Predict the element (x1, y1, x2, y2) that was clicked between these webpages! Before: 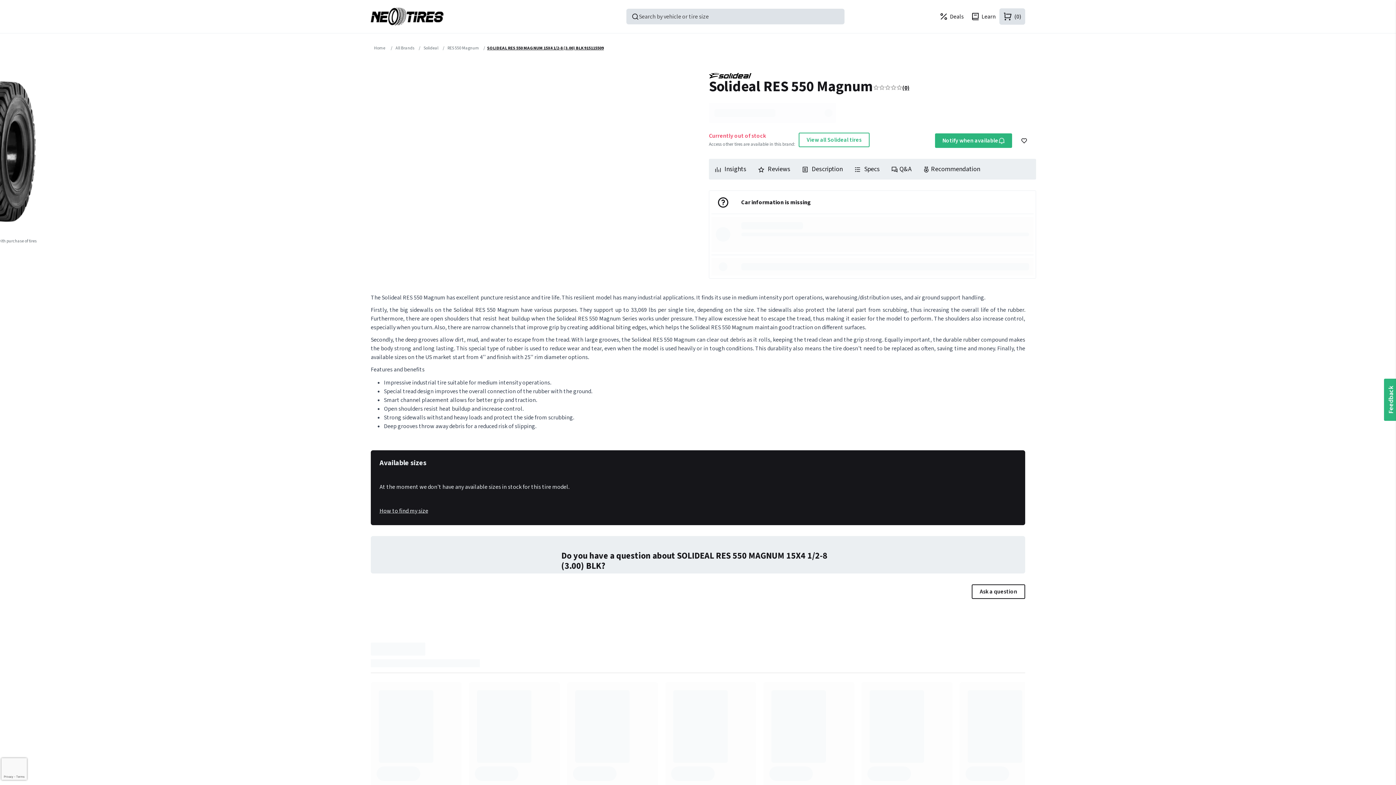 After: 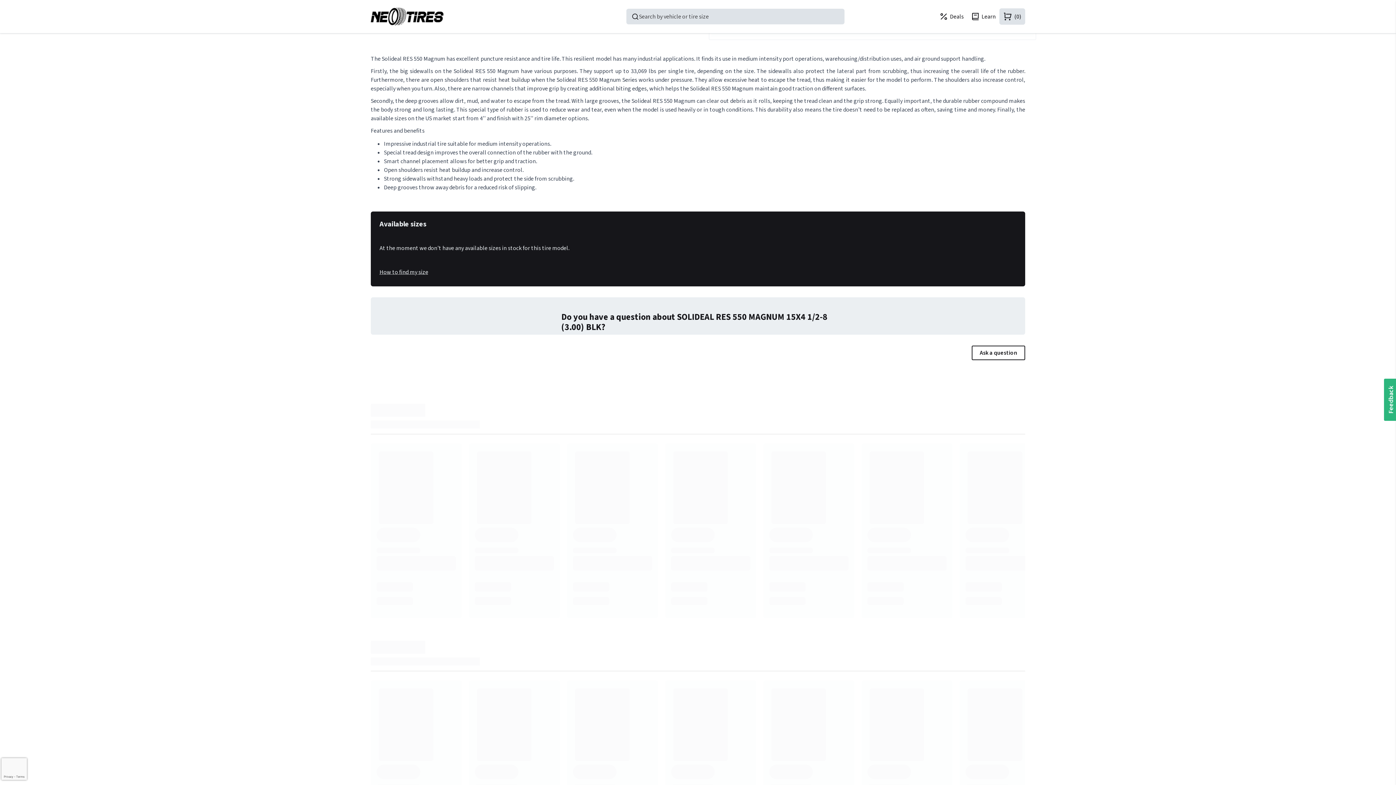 Action: bbox: (802, 161, 842, 175) label:  Description